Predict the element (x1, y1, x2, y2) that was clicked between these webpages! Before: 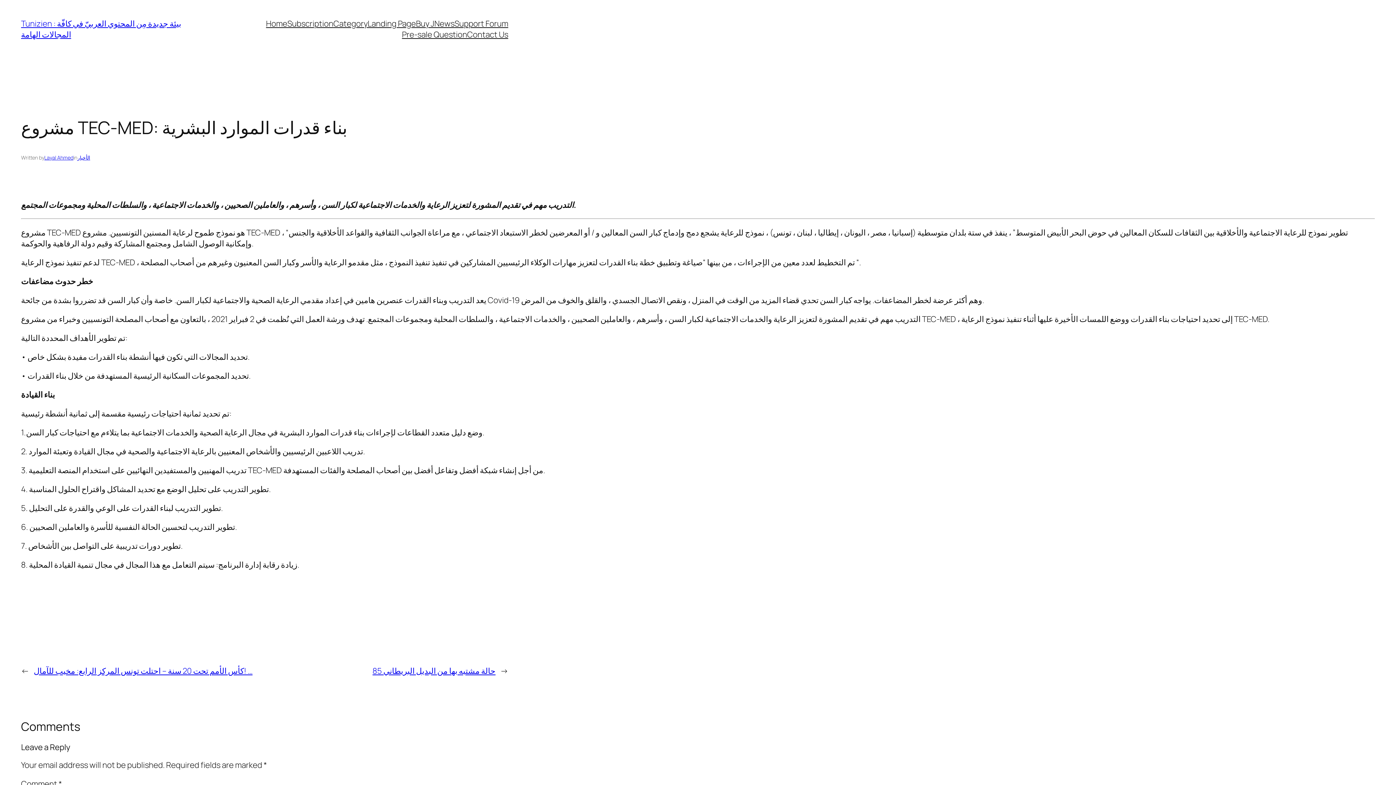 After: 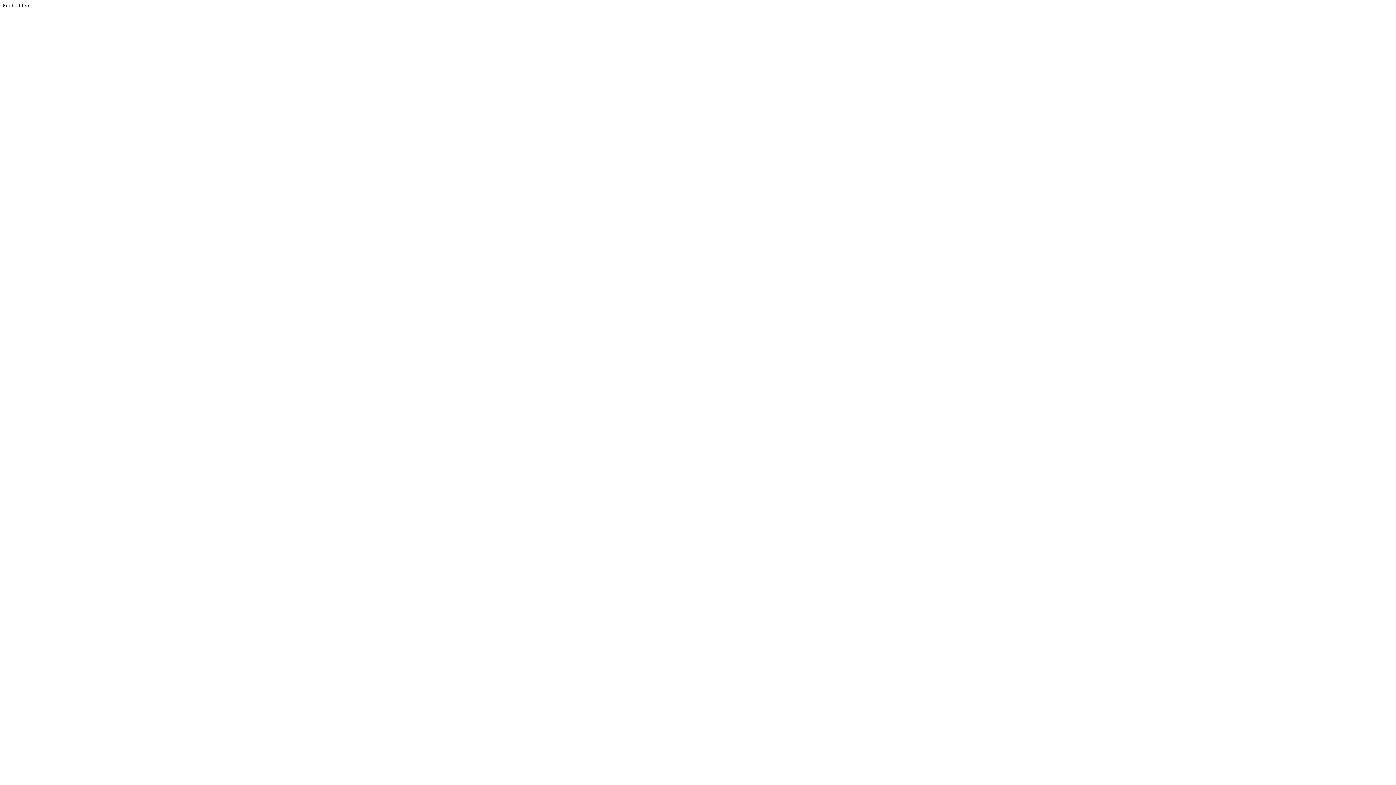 Action: label: Support Forum bbox: (454, 18, 508, 29)